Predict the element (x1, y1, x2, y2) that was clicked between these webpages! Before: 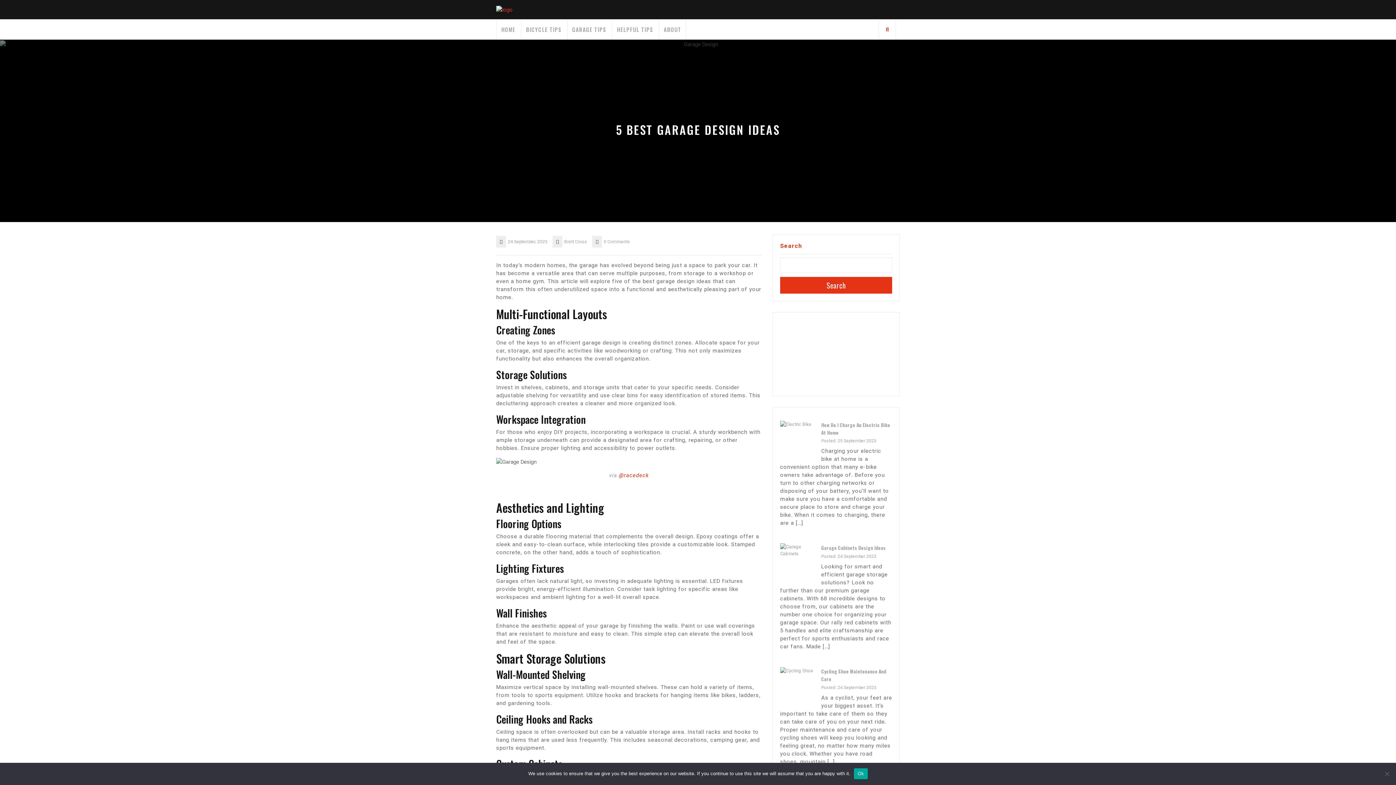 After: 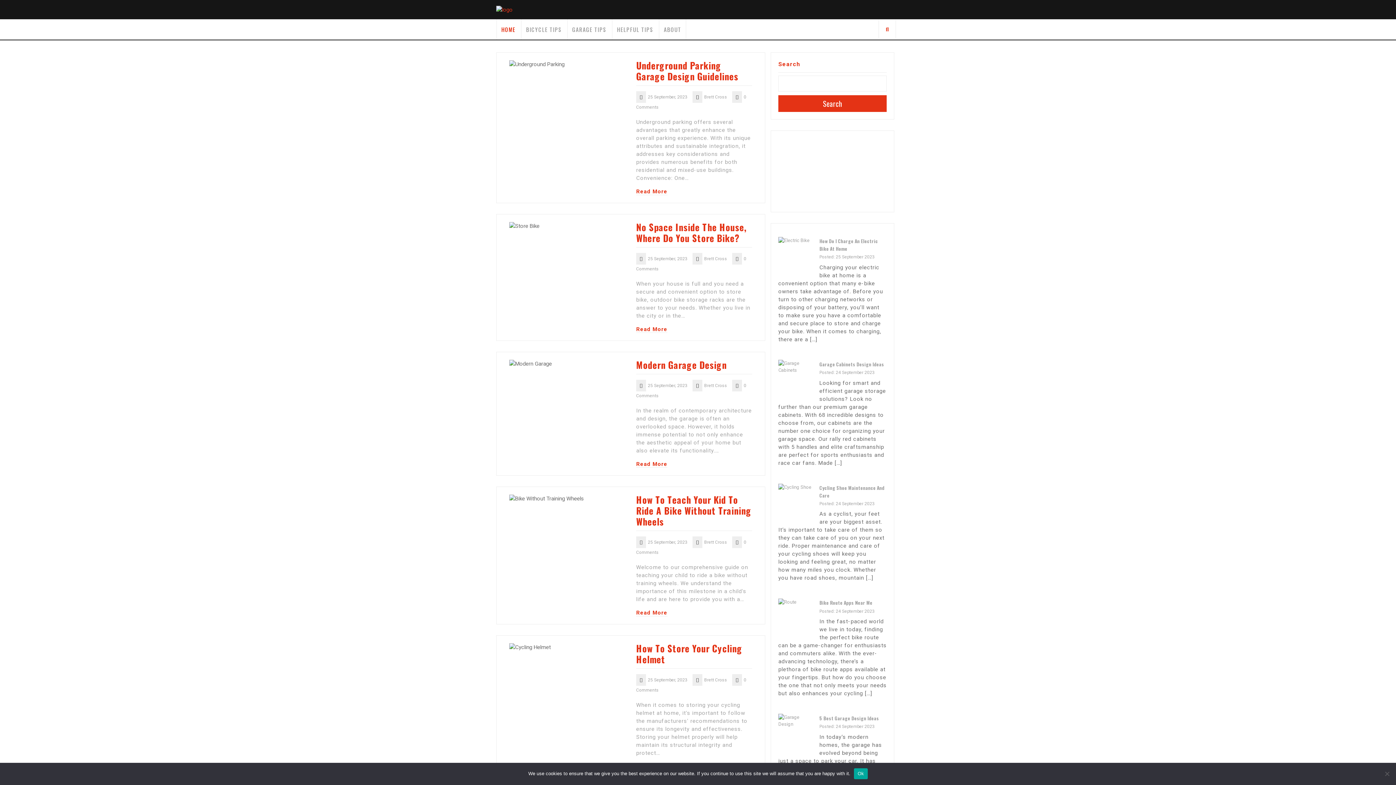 Action: bbox: (501, 25, 515, 33) label: HOME